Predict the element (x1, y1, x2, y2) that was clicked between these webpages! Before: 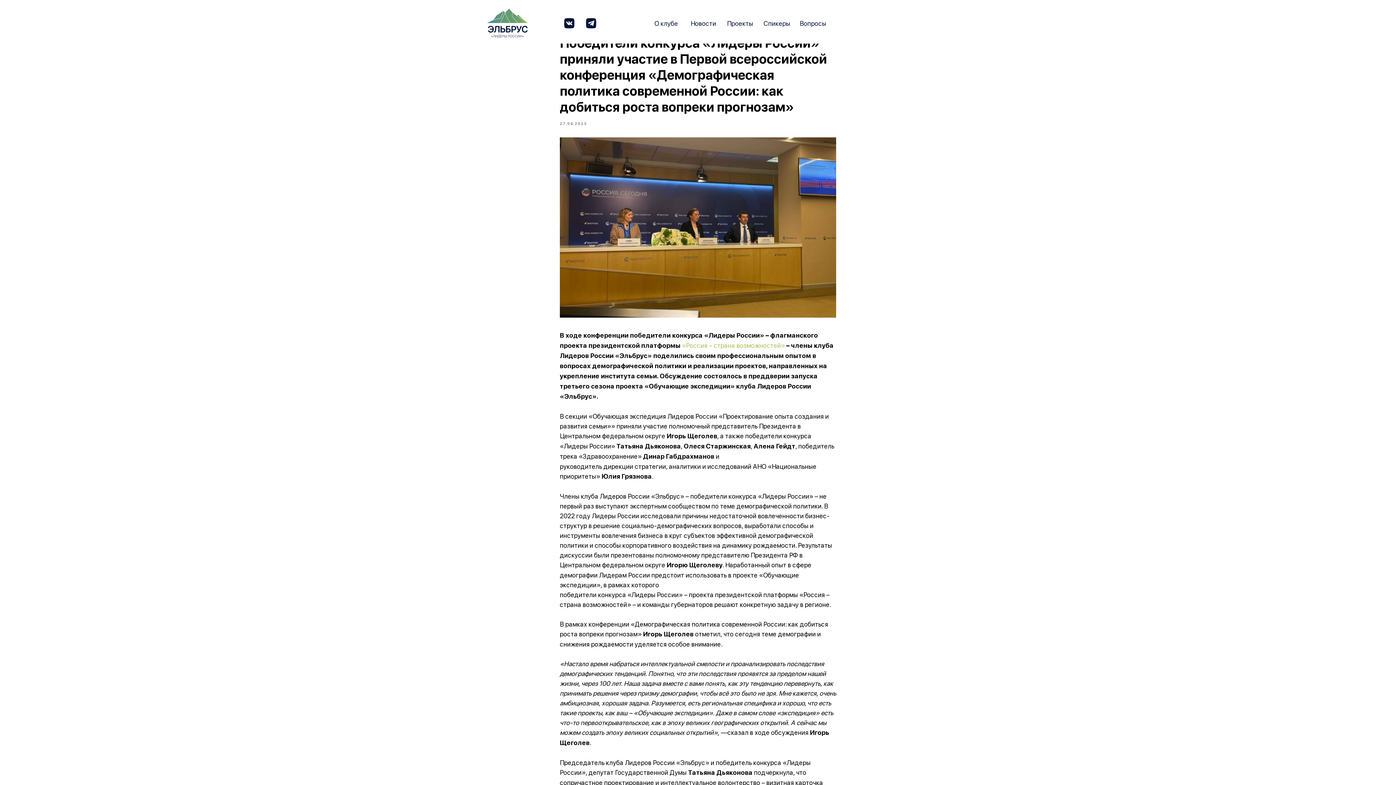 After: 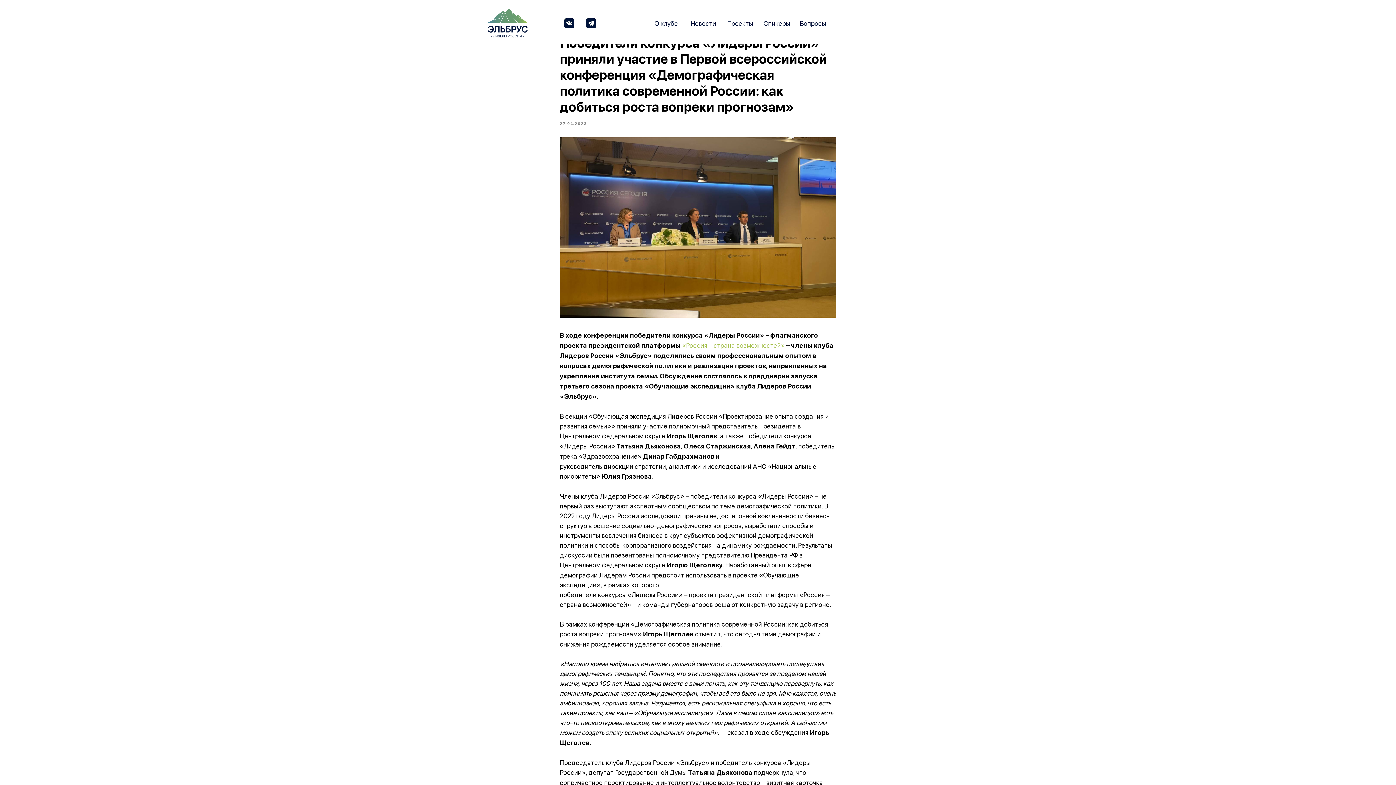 Action: bbox: (564, 18, 574, 28)